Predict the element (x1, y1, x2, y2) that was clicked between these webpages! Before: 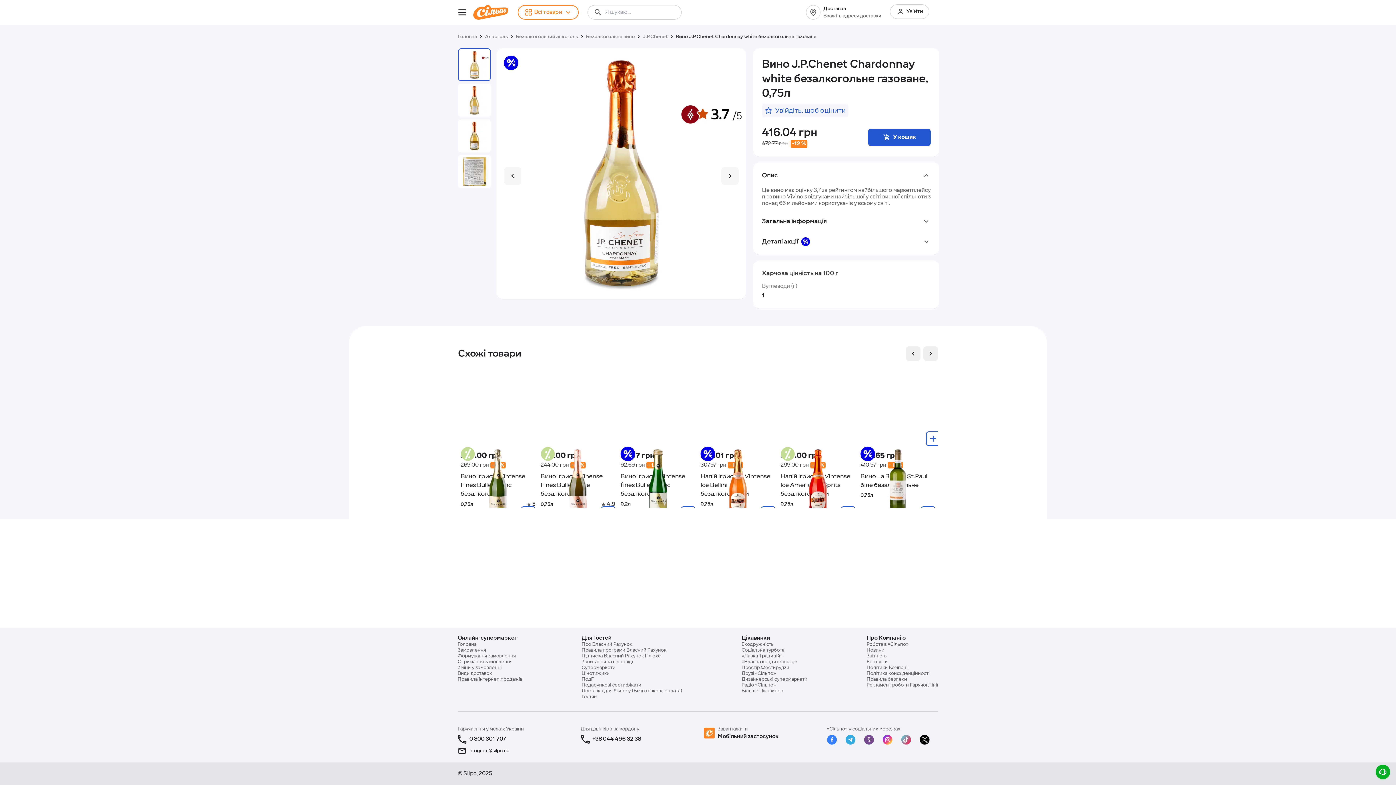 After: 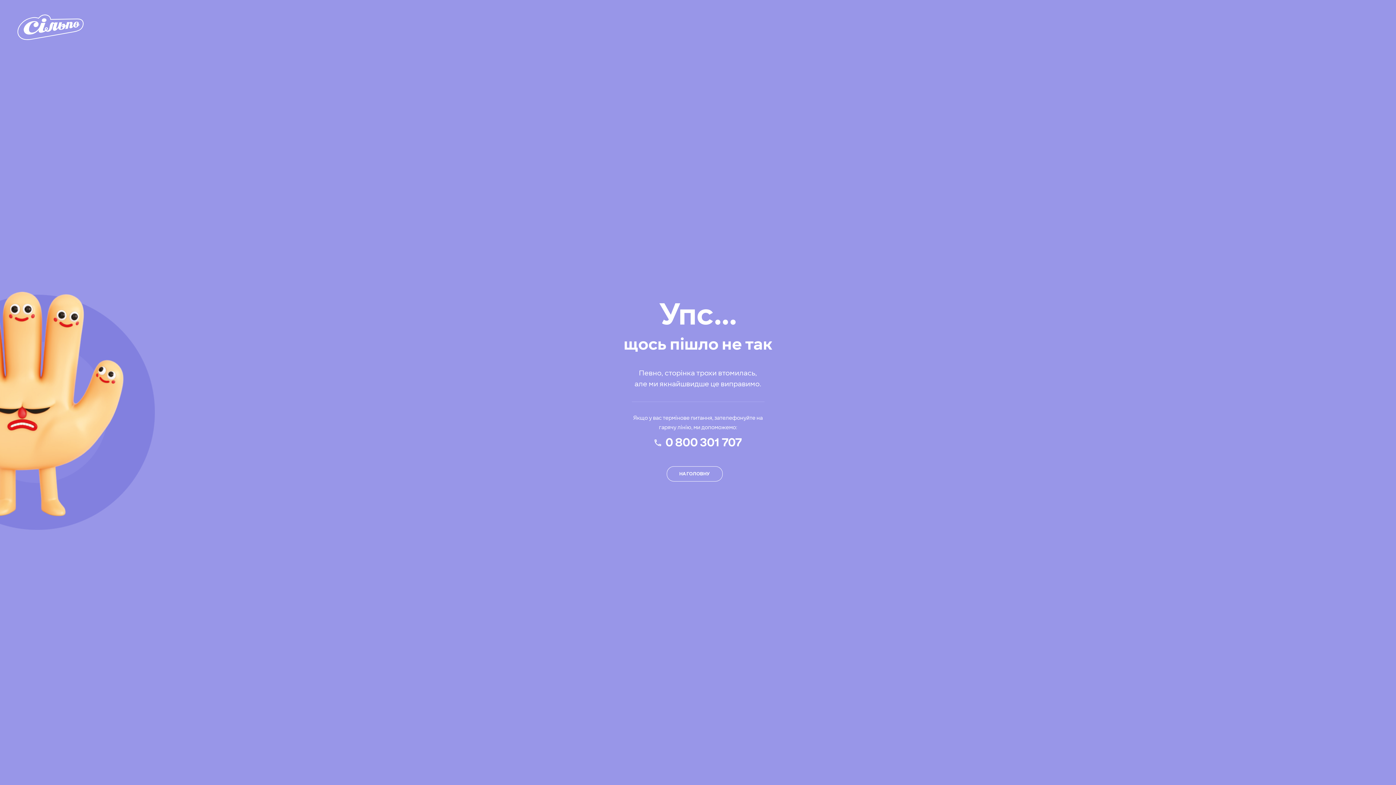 Action: bbox: (866, 665, 938, 670) label: Політики Компанії